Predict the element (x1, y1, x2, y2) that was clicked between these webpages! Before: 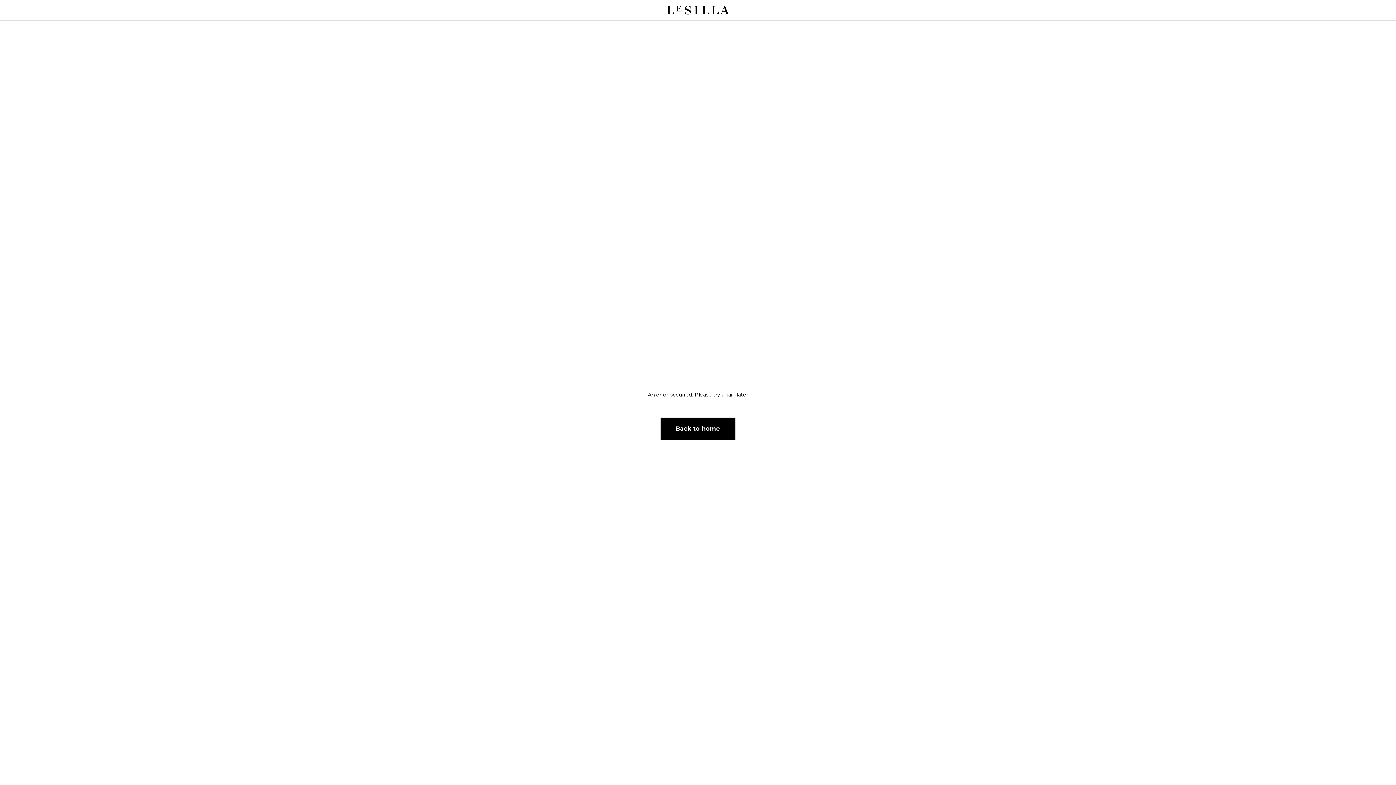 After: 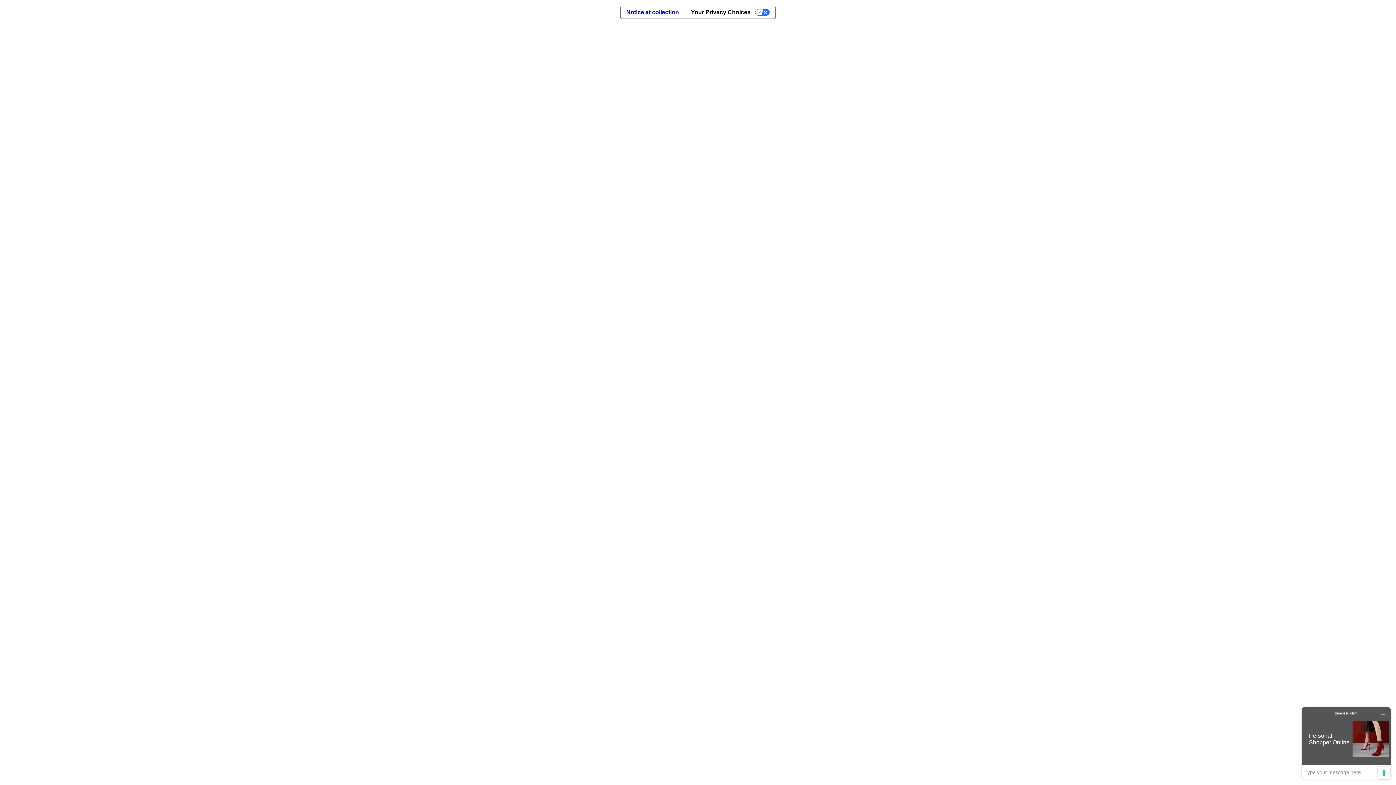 Action: label: Back to home bbox: (660, 417, 735, 440)